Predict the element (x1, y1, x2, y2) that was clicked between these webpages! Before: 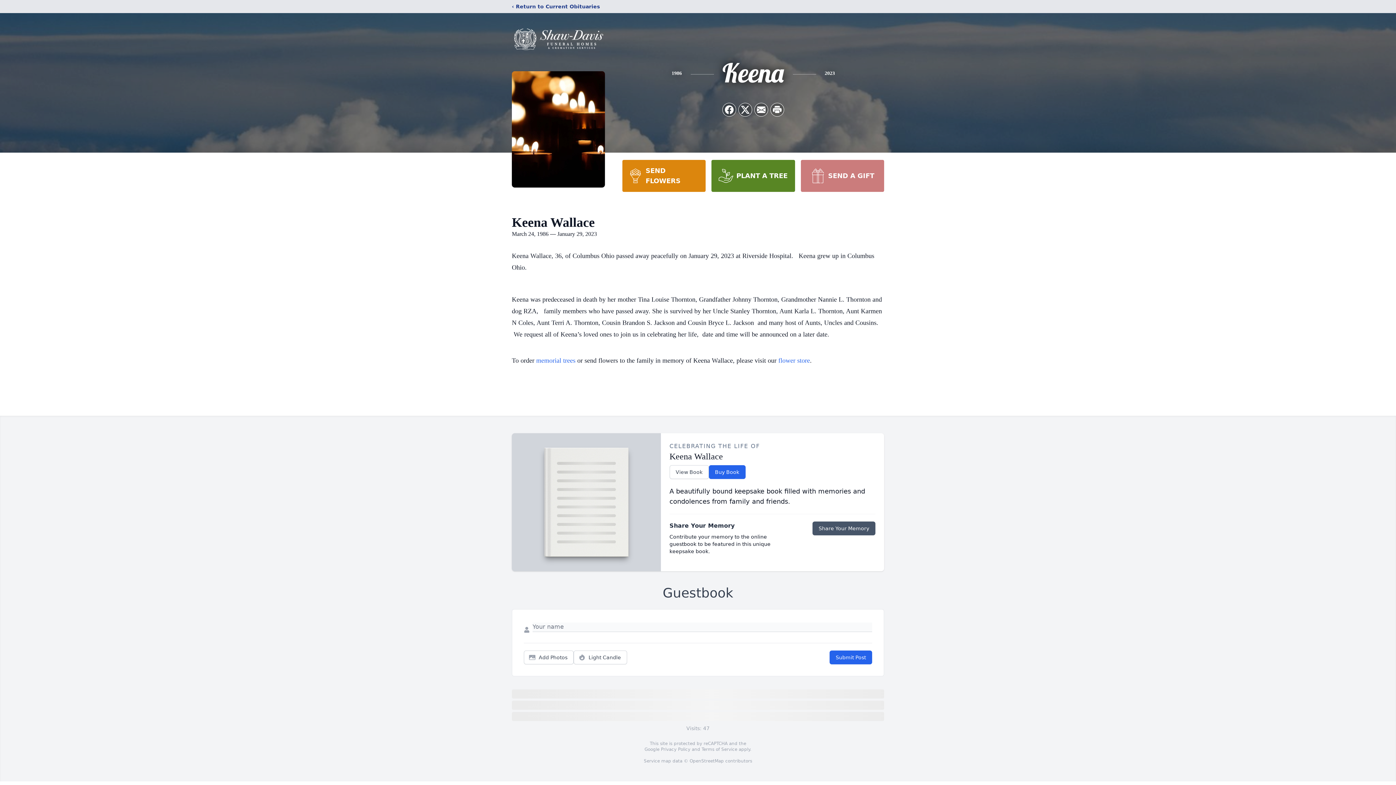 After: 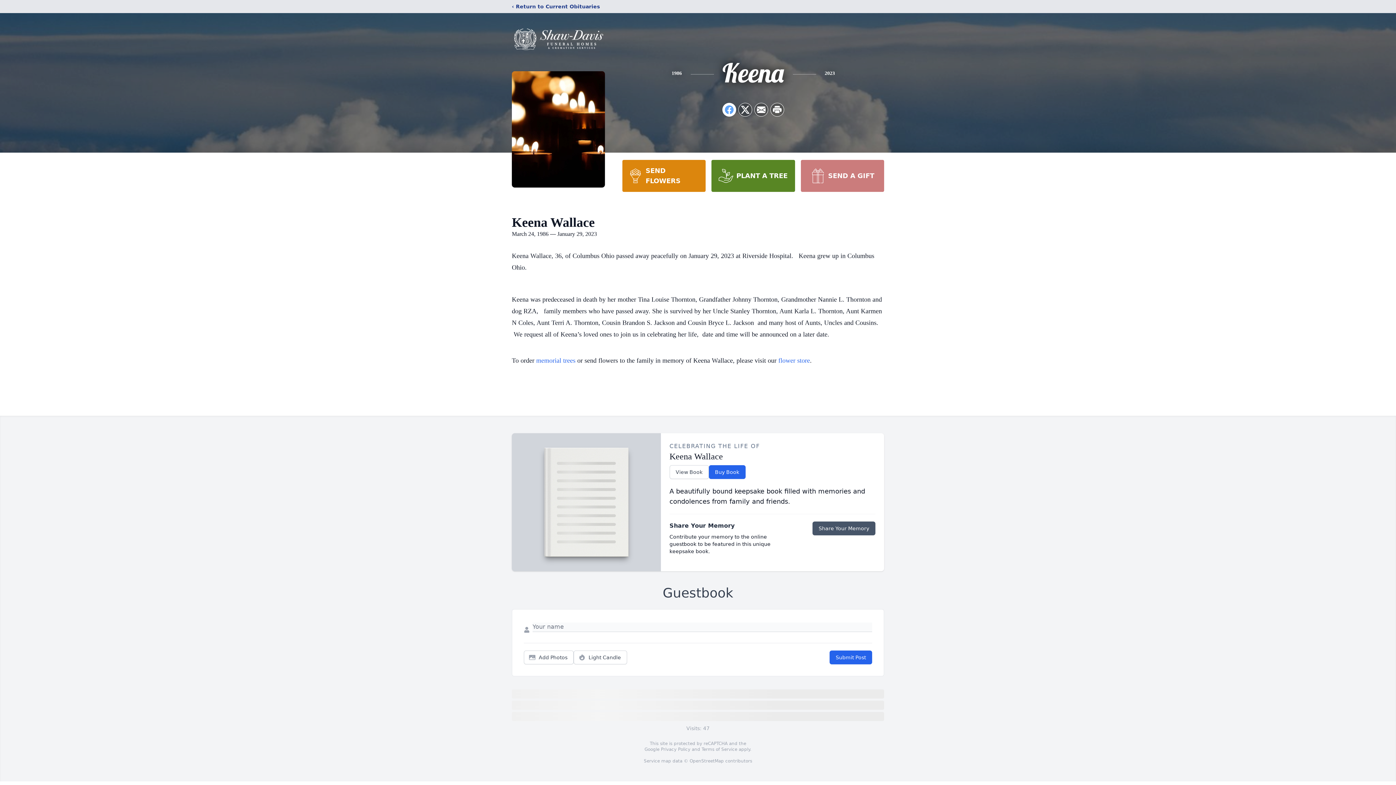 Action: bbox: (722, 103, 736, 116) label: Share on Facebook